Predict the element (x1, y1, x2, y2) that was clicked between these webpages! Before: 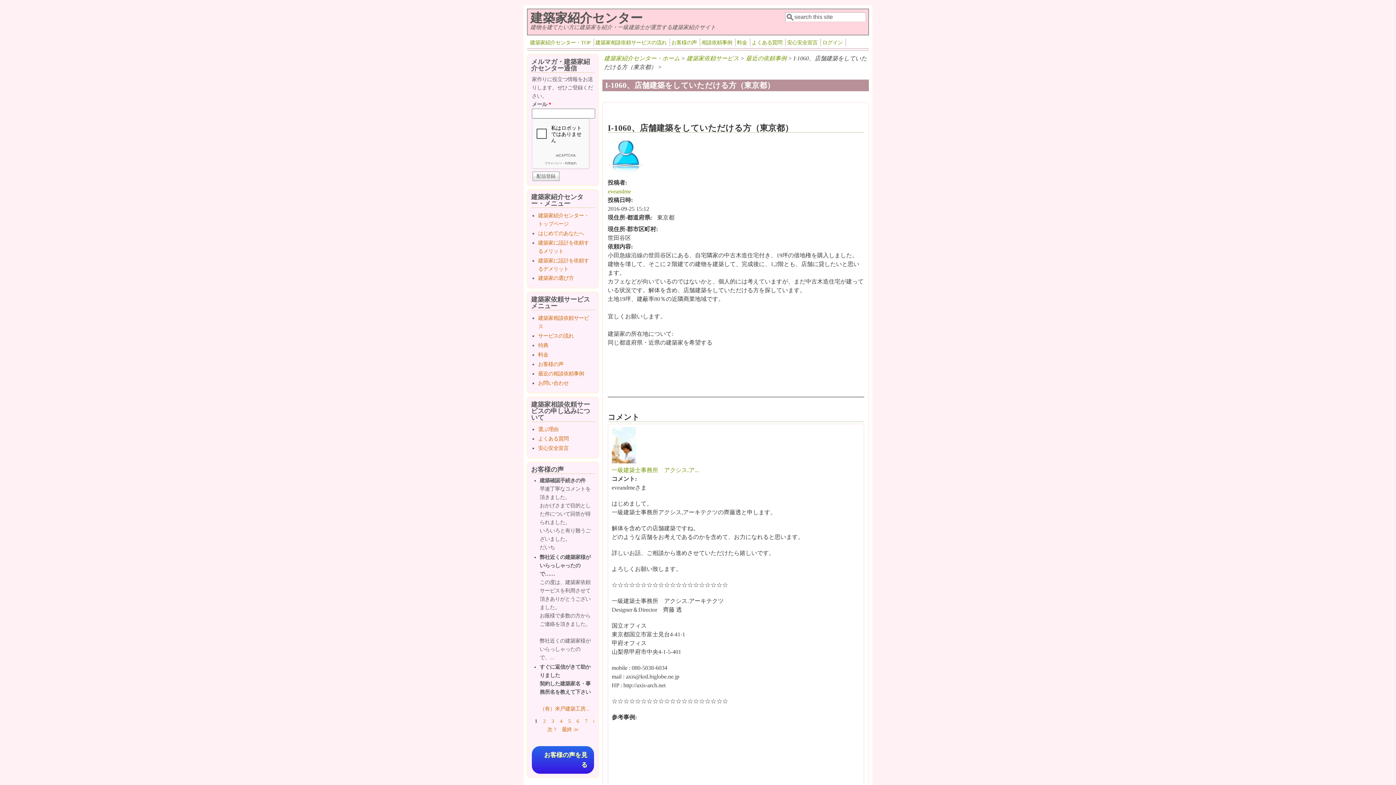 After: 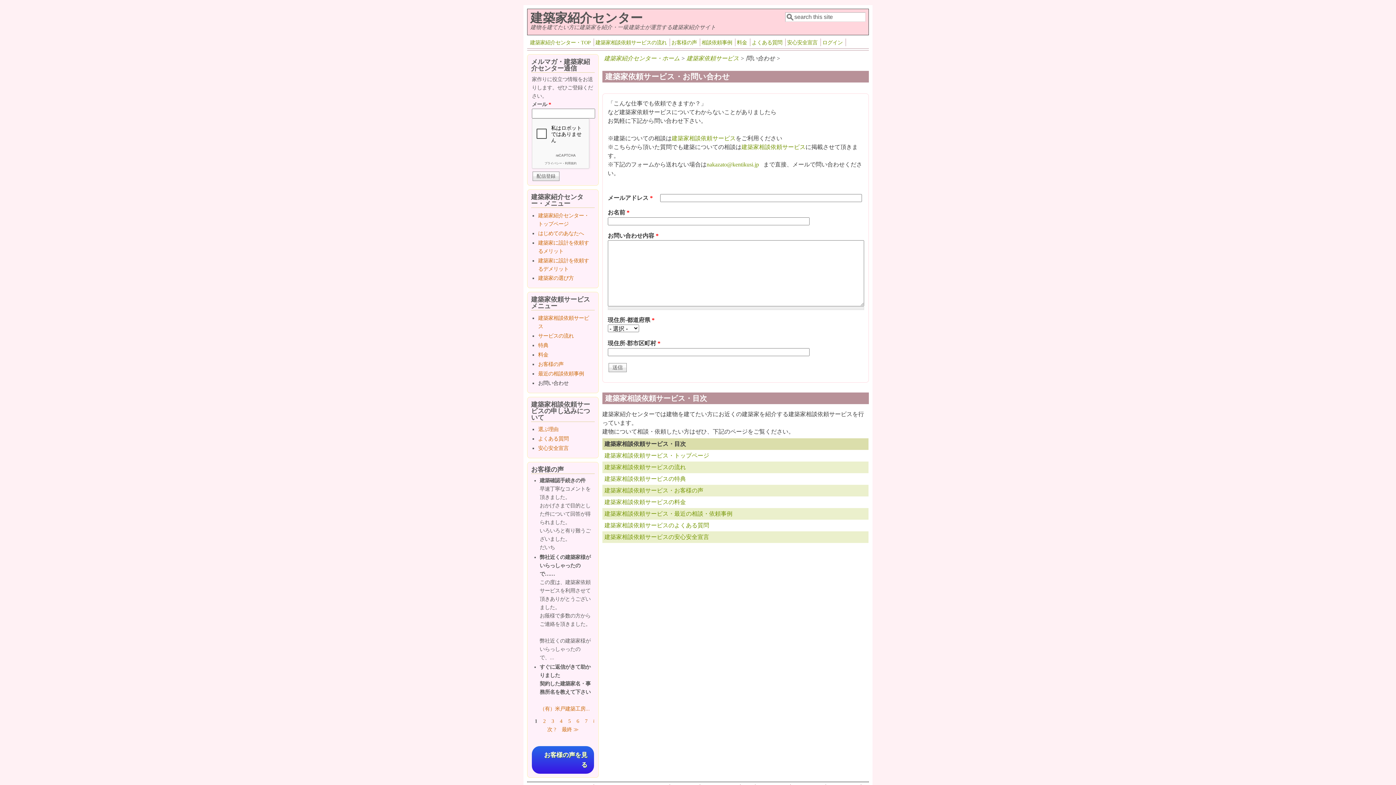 Action: label: お問い合わせ bbox: (538, 380, 568, 386)